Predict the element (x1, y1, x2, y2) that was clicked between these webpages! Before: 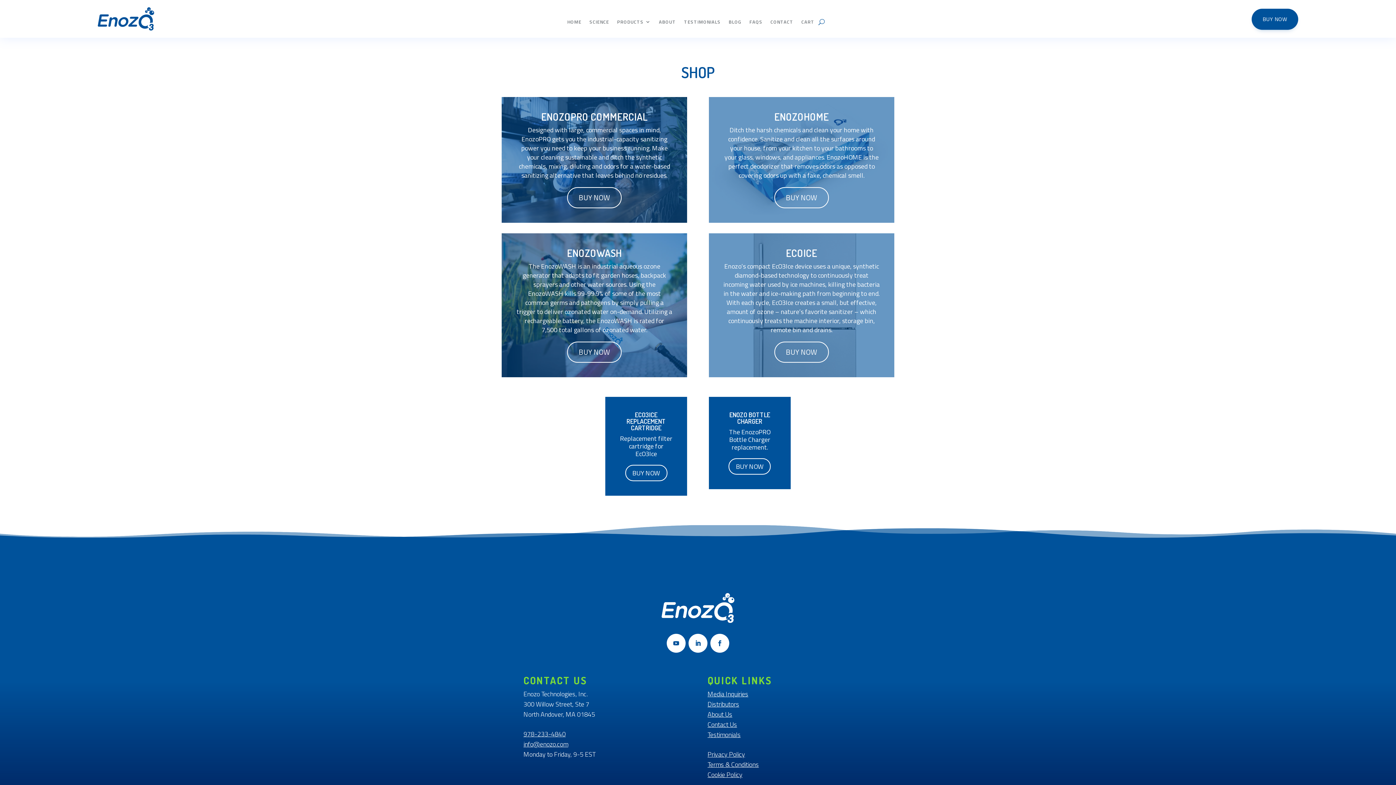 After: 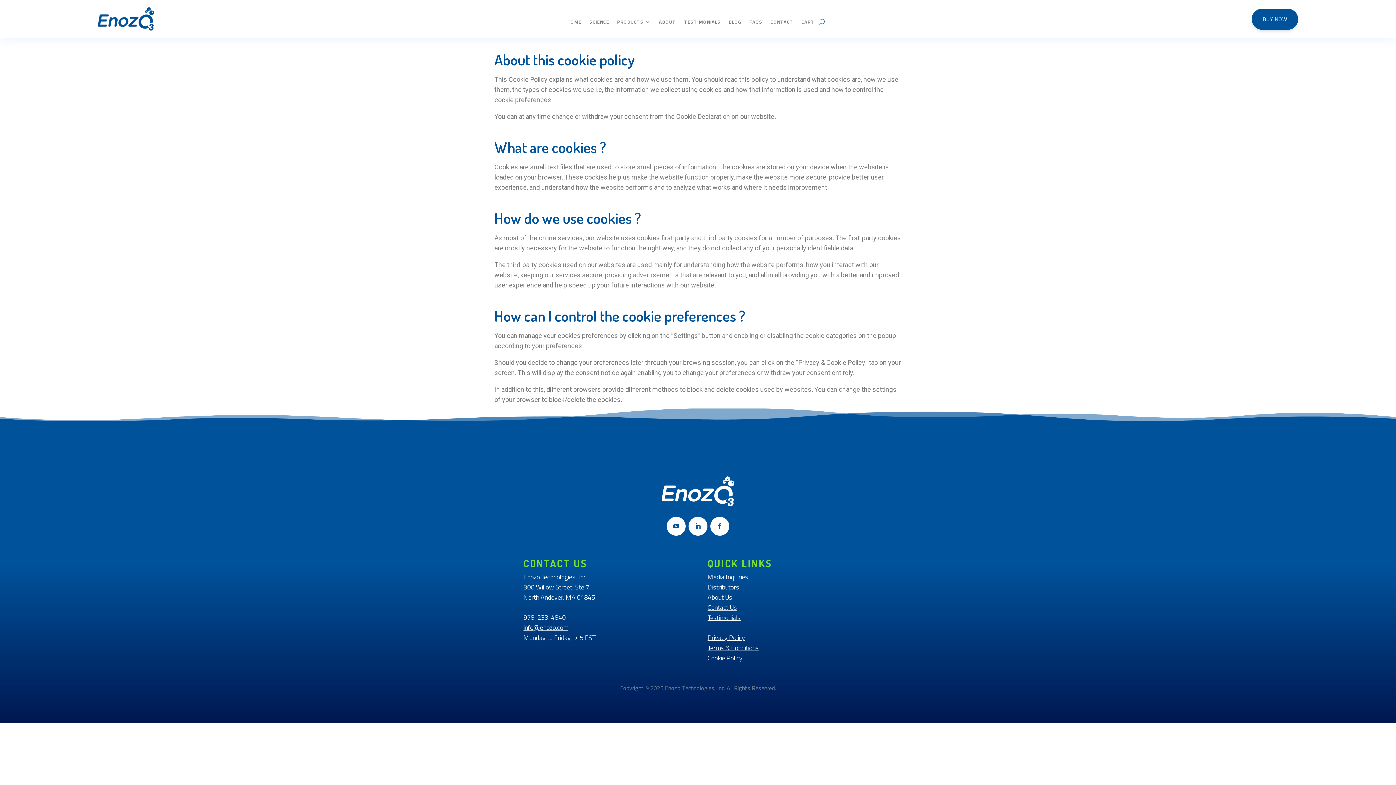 Action: bbox: (707, 770, 742, 780) label: Cookie Policy